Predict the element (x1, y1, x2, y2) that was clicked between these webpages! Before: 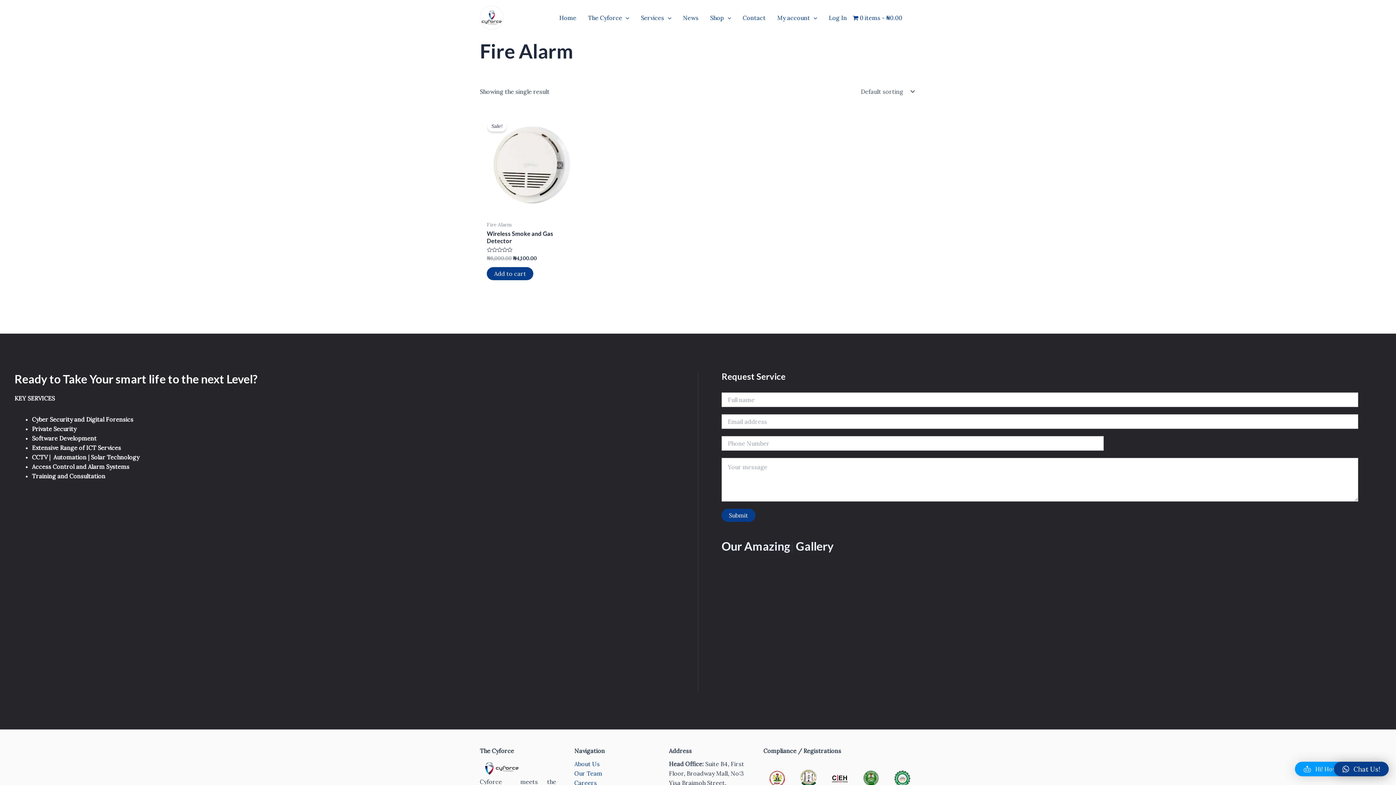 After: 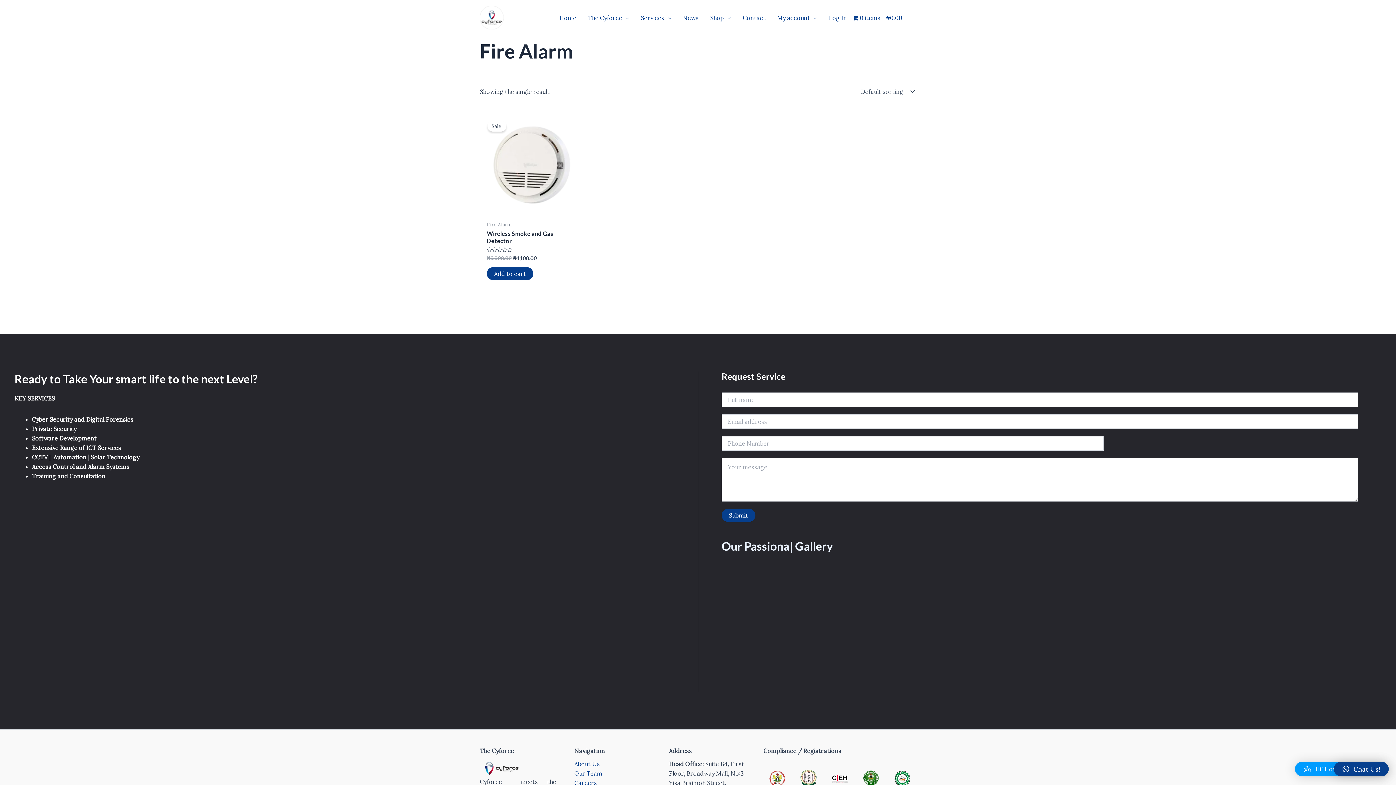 Action: label: Careers bbox: (574, 778, 597, 788)